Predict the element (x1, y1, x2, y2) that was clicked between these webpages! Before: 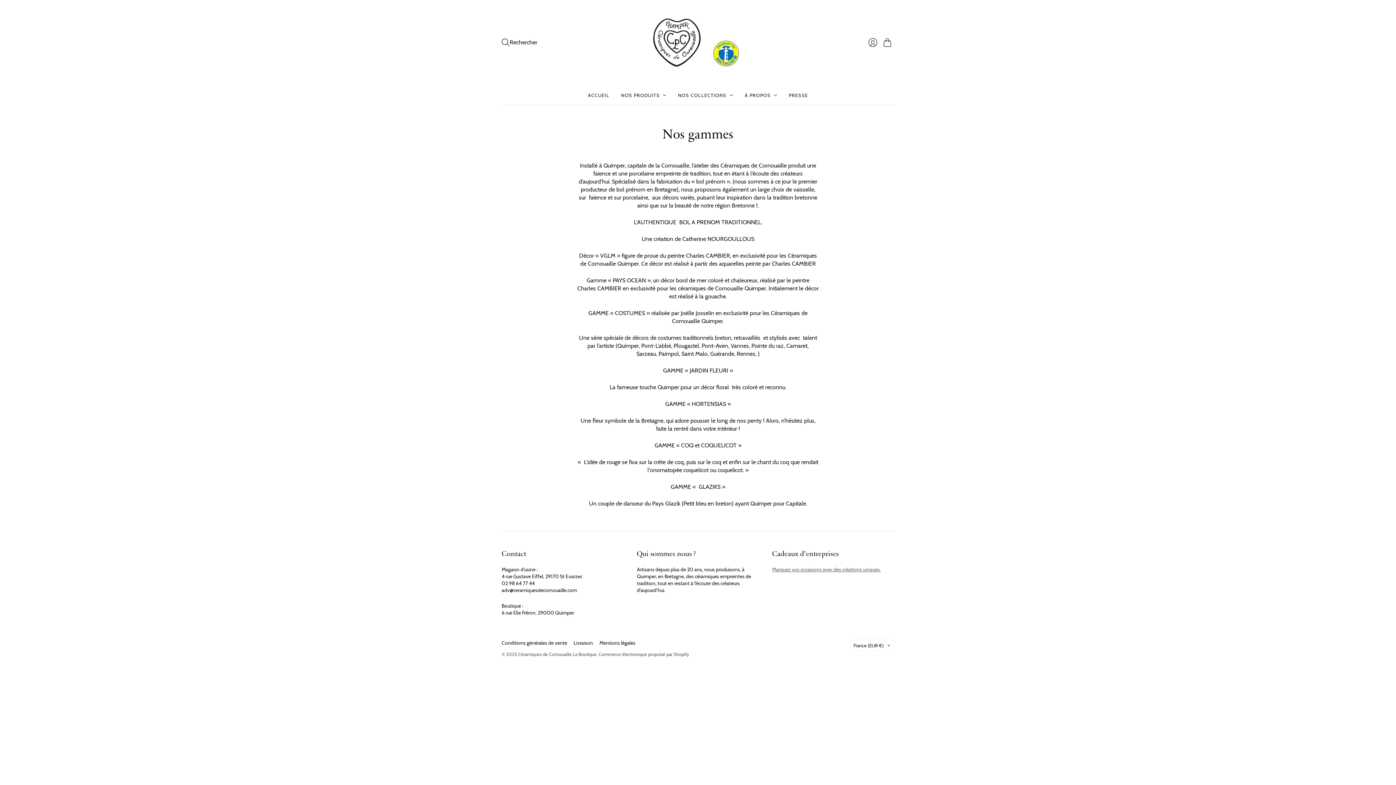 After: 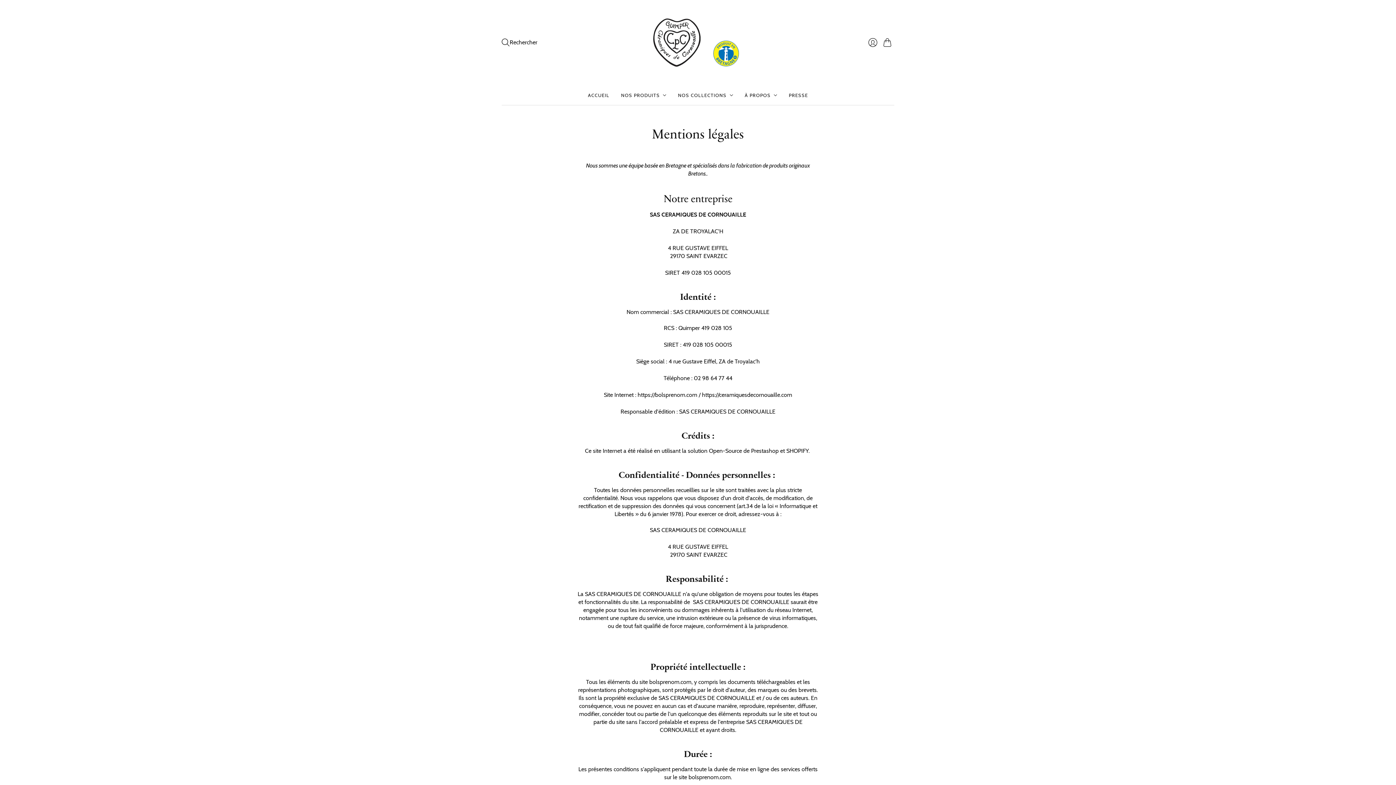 Action: label: Mentions légales bbox: (599, 639, 635, 646)